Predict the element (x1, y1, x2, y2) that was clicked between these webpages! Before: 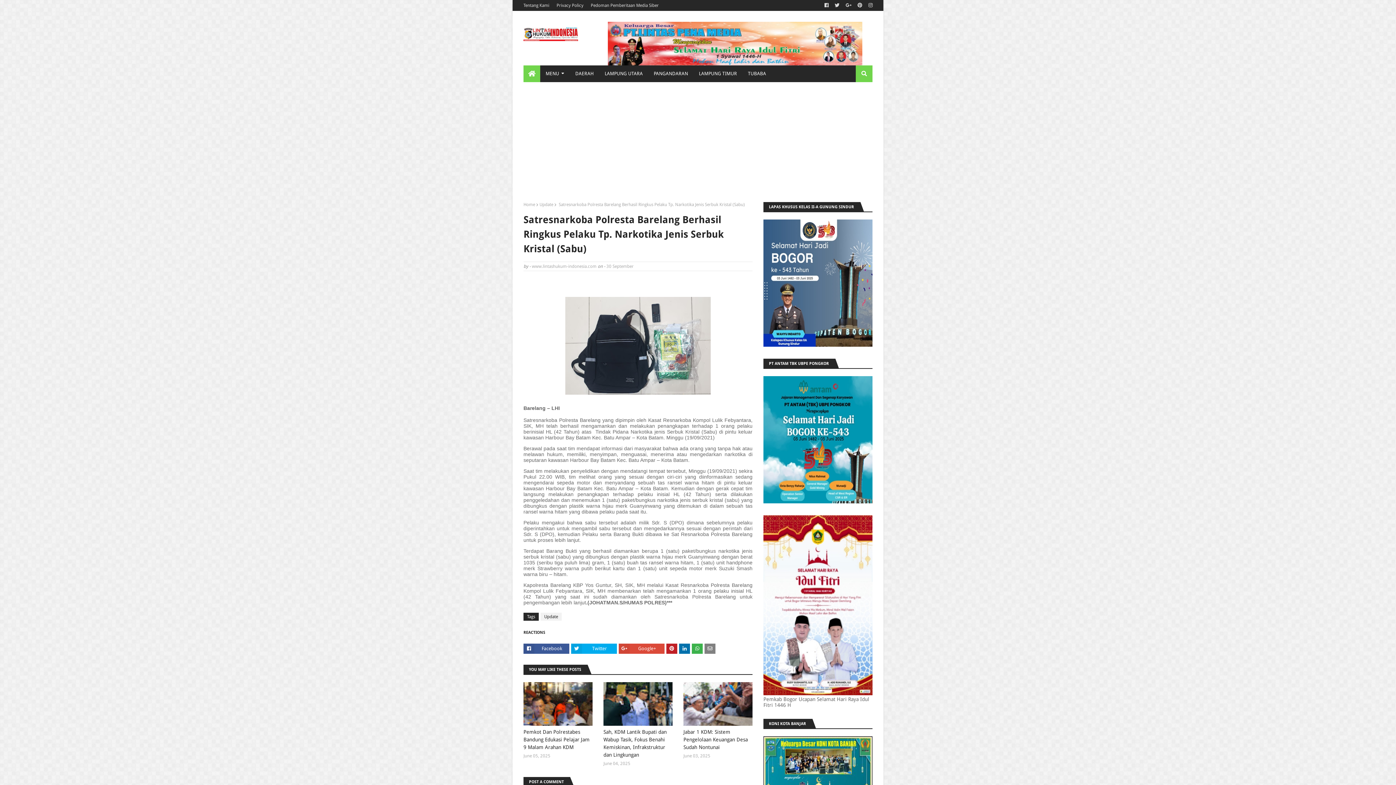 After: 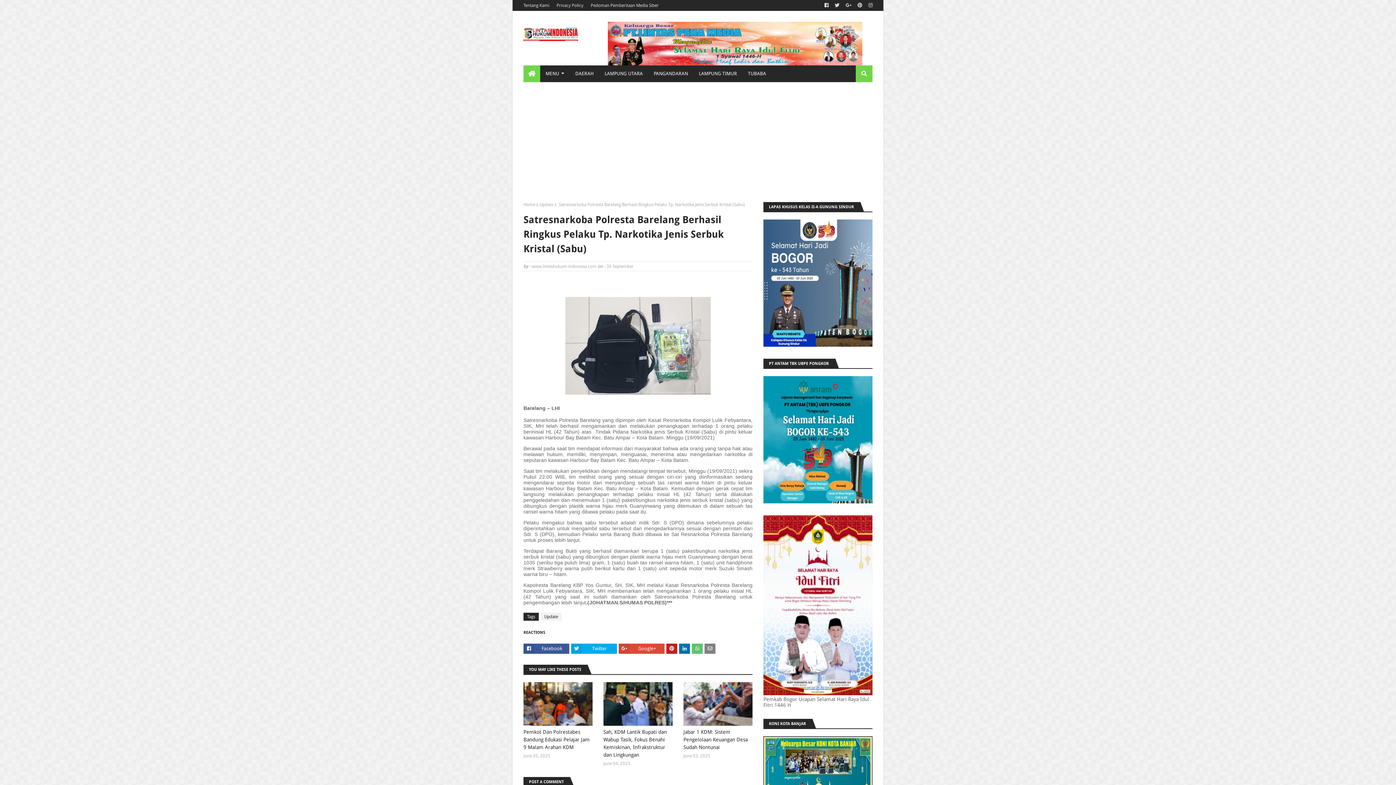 Action: bbox: (692, 644, 702, 654)